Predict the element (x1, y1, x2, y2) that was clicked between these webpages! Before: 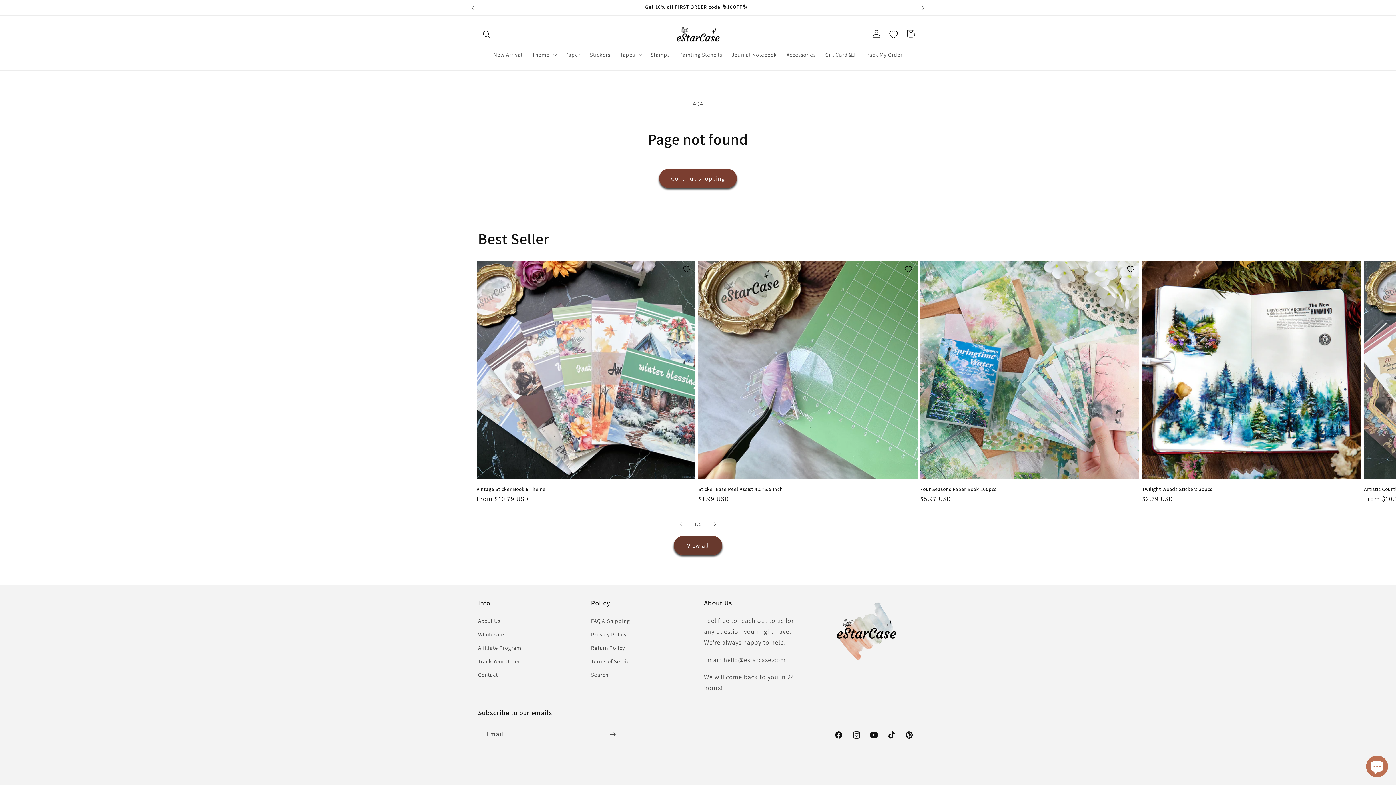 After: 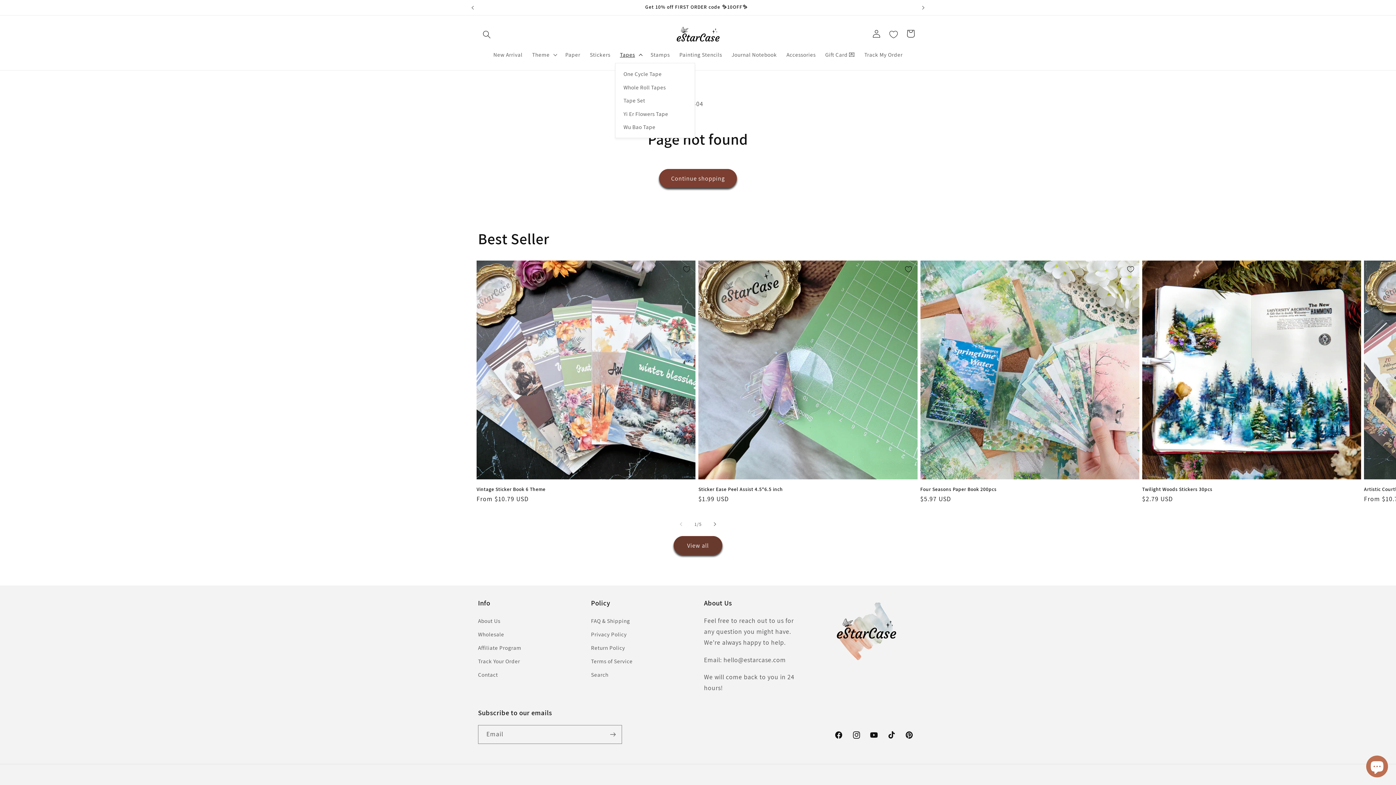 Action: label: Tapes bbox: (615, 46, 645, 63)